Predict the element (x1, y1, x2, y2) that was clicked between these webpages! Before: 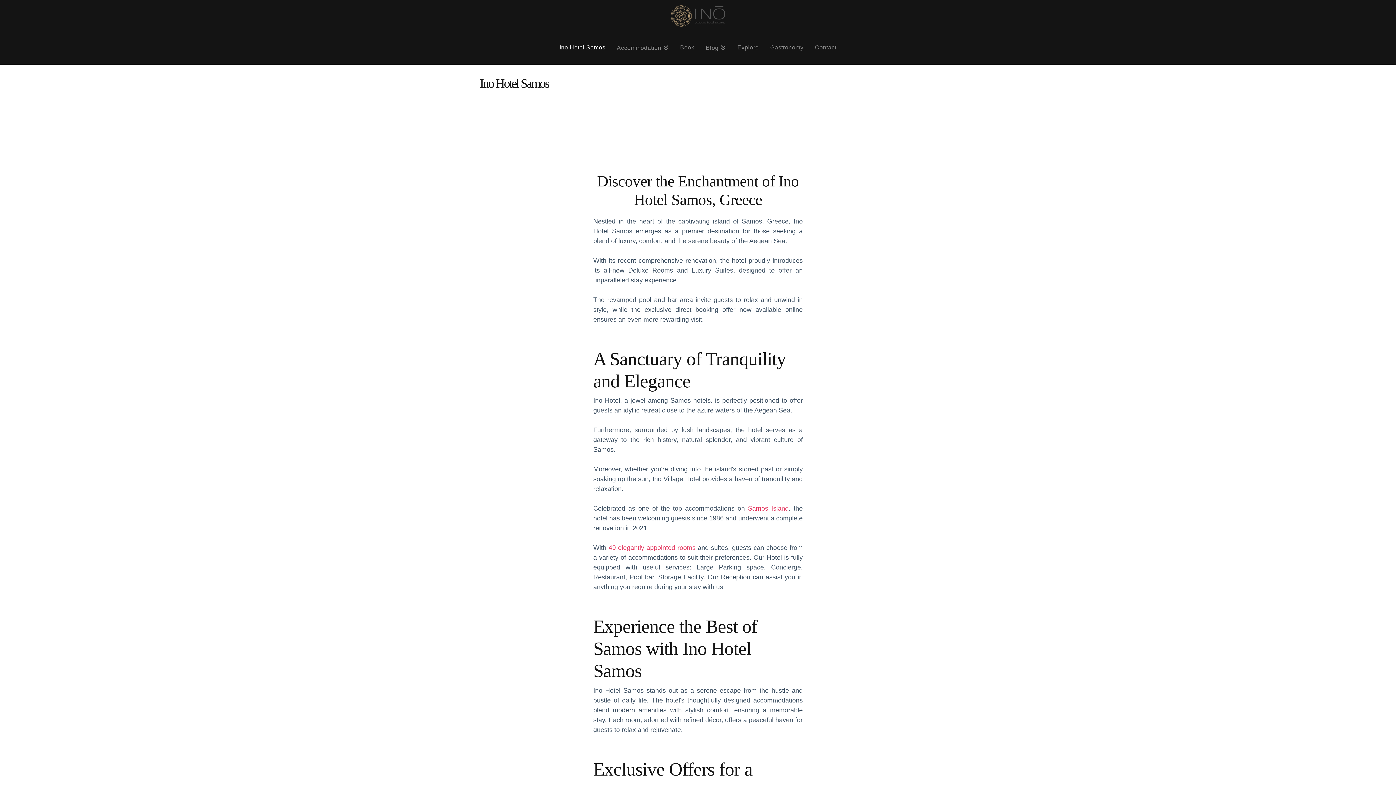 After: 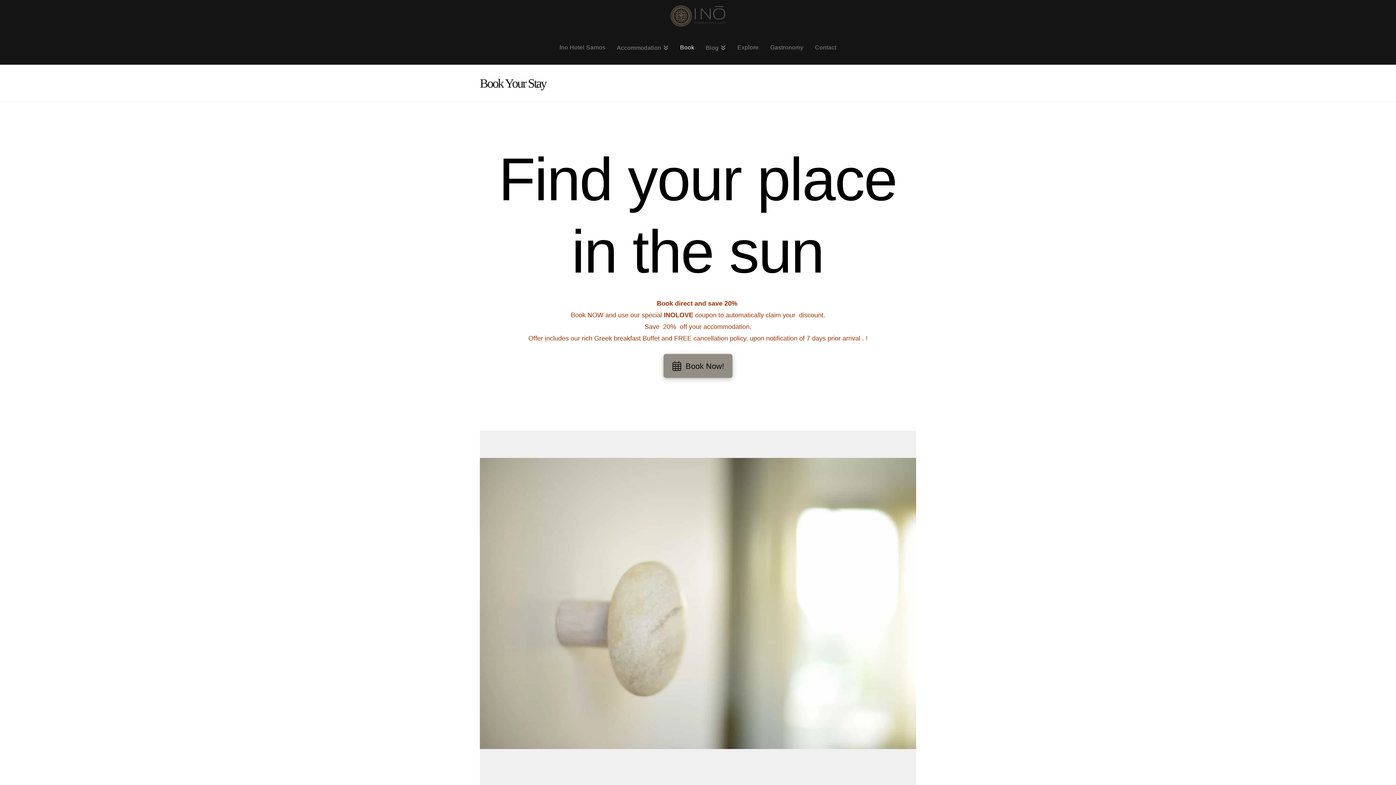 Action: bbox: (674, 31, 700, 64) label: Book